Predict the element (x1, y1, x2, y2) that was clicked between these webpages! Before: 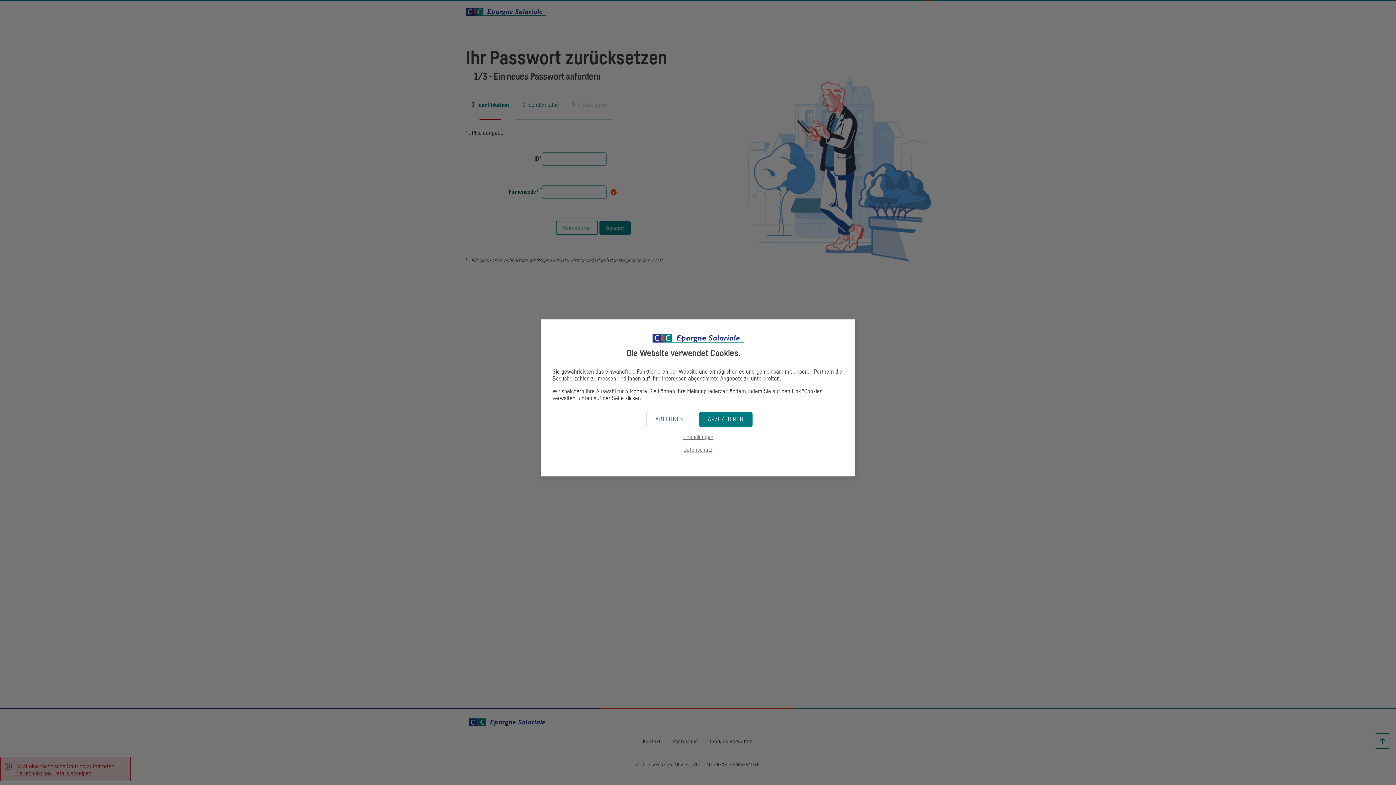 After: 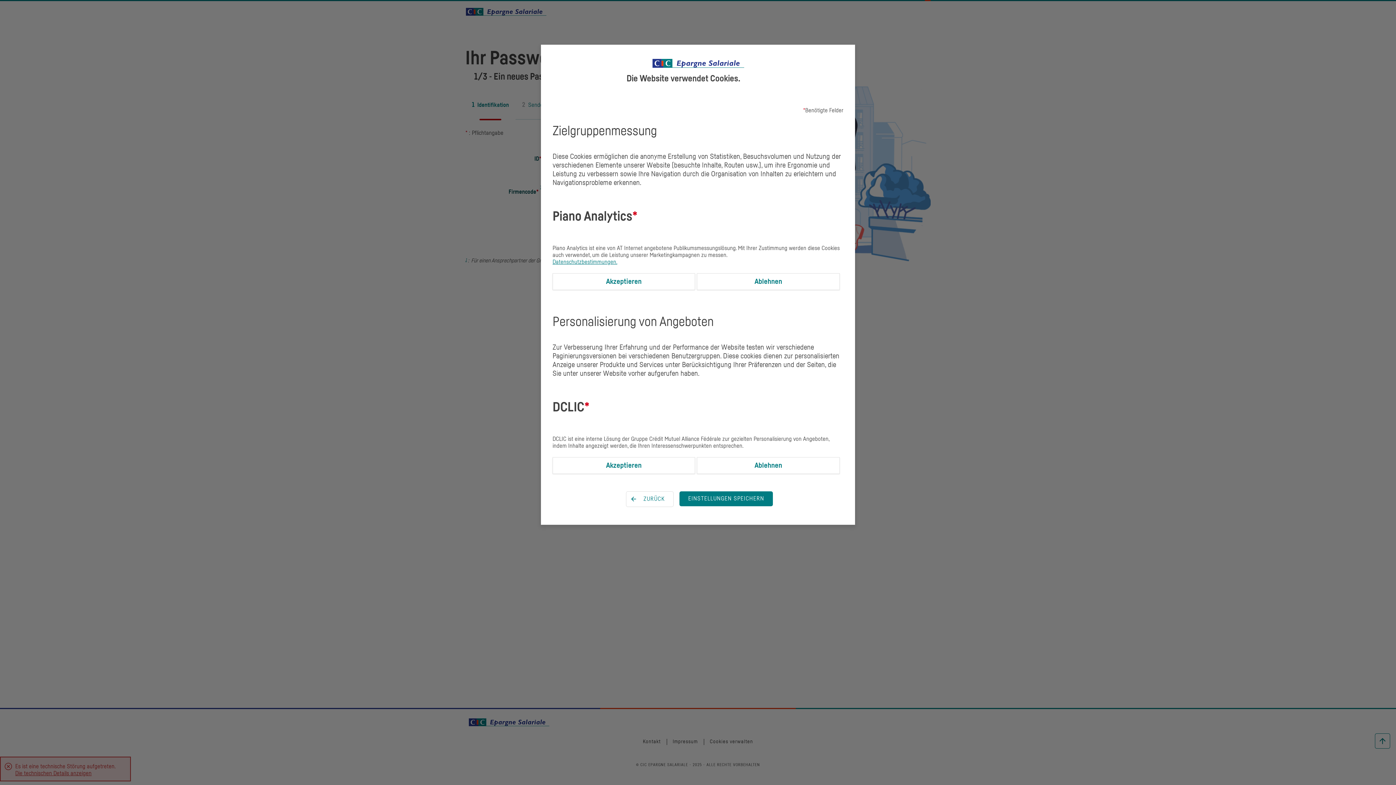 Action: label: Einstellungen für Cookies einrichten bbox: (682, 434, 713, 440)